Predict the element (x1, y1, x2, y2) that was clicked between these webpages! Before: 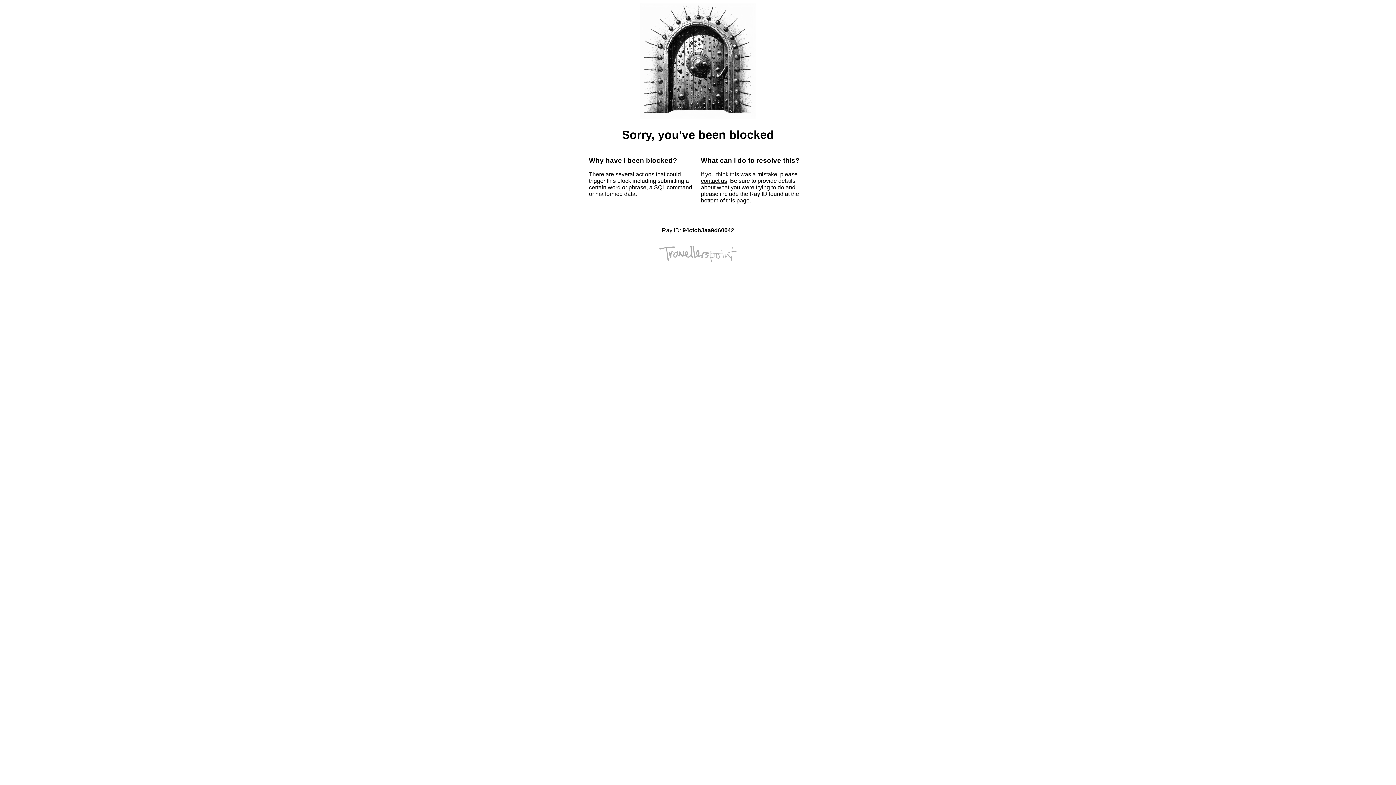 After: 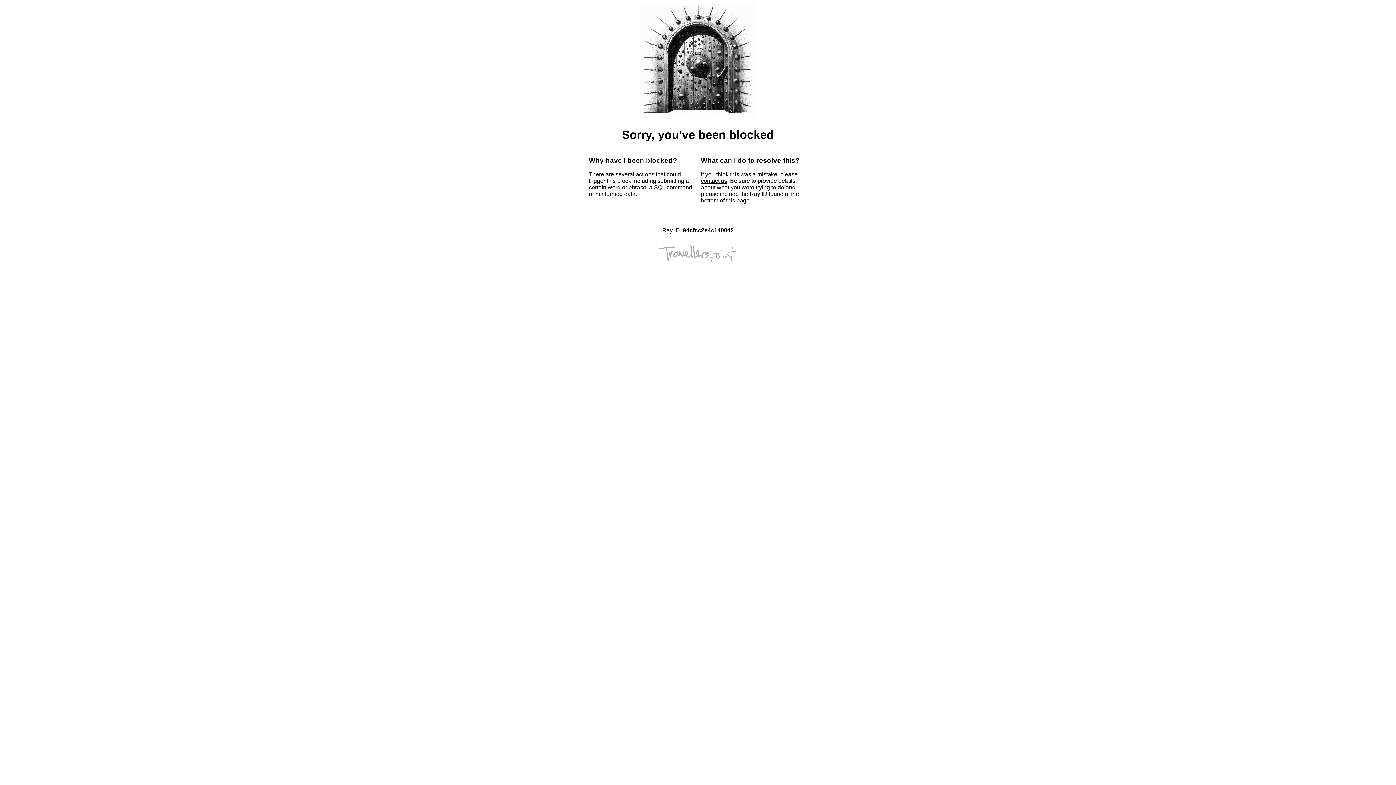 Action: label: contact us bbox: (701, 177, 727, 184)